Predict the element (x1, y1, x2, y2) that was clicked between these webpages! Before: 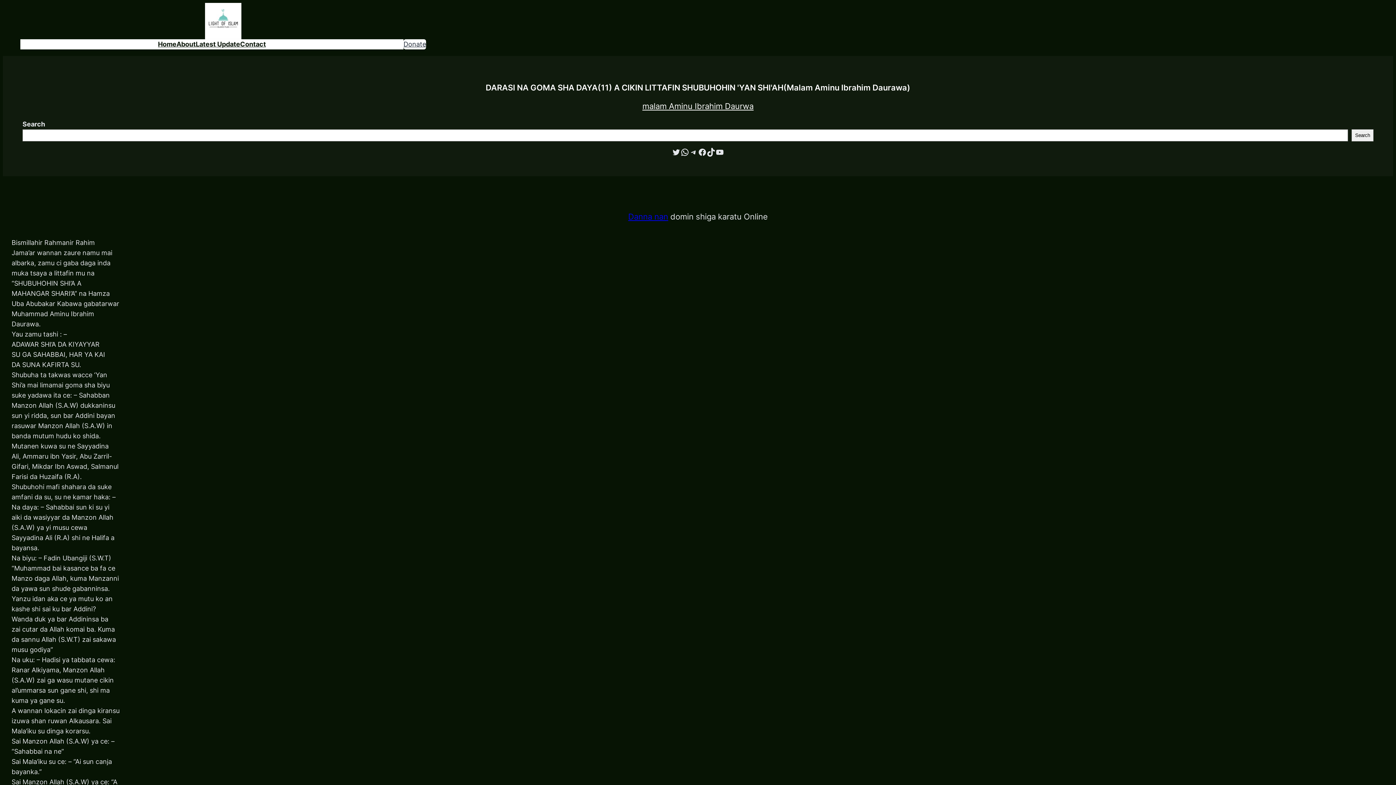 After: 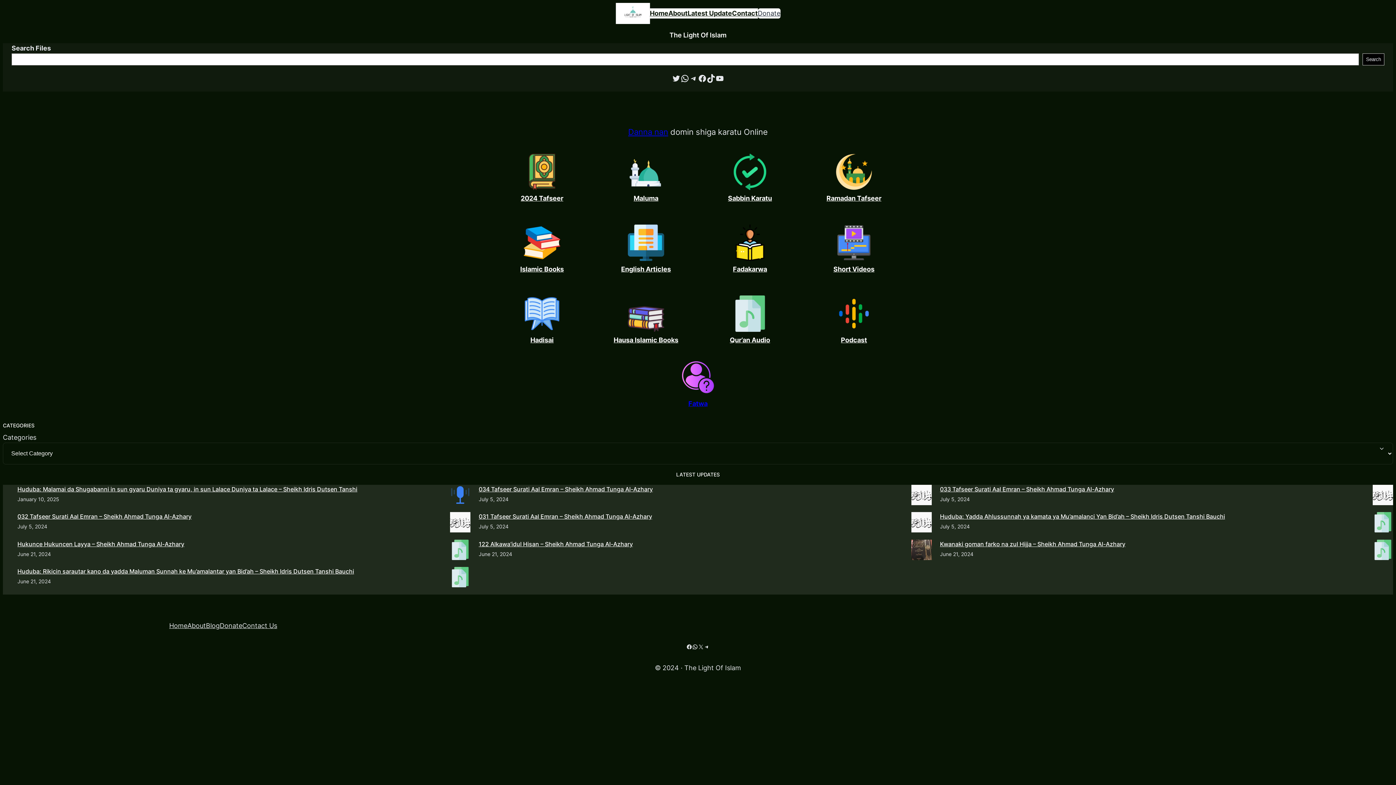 Action: bbox: (205, 2, 241, 39)